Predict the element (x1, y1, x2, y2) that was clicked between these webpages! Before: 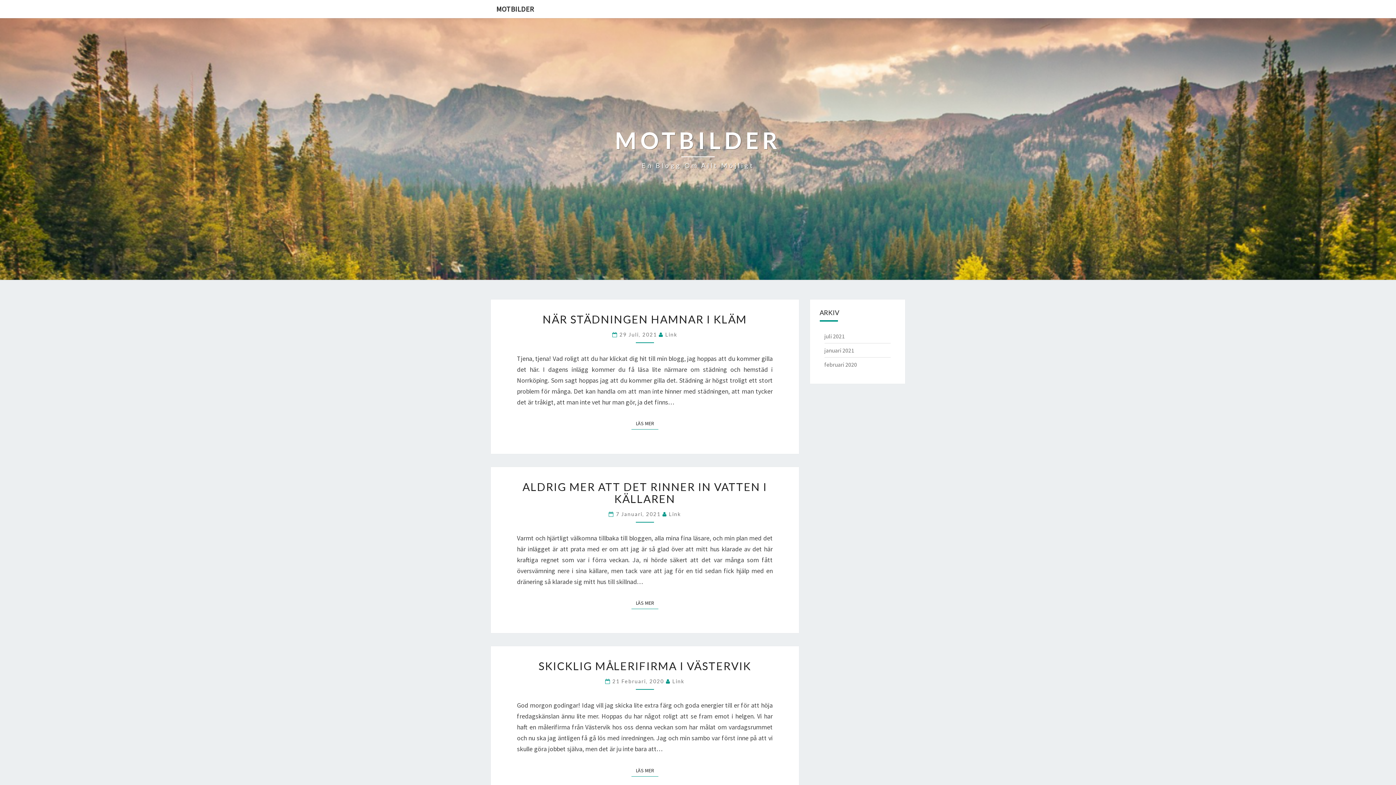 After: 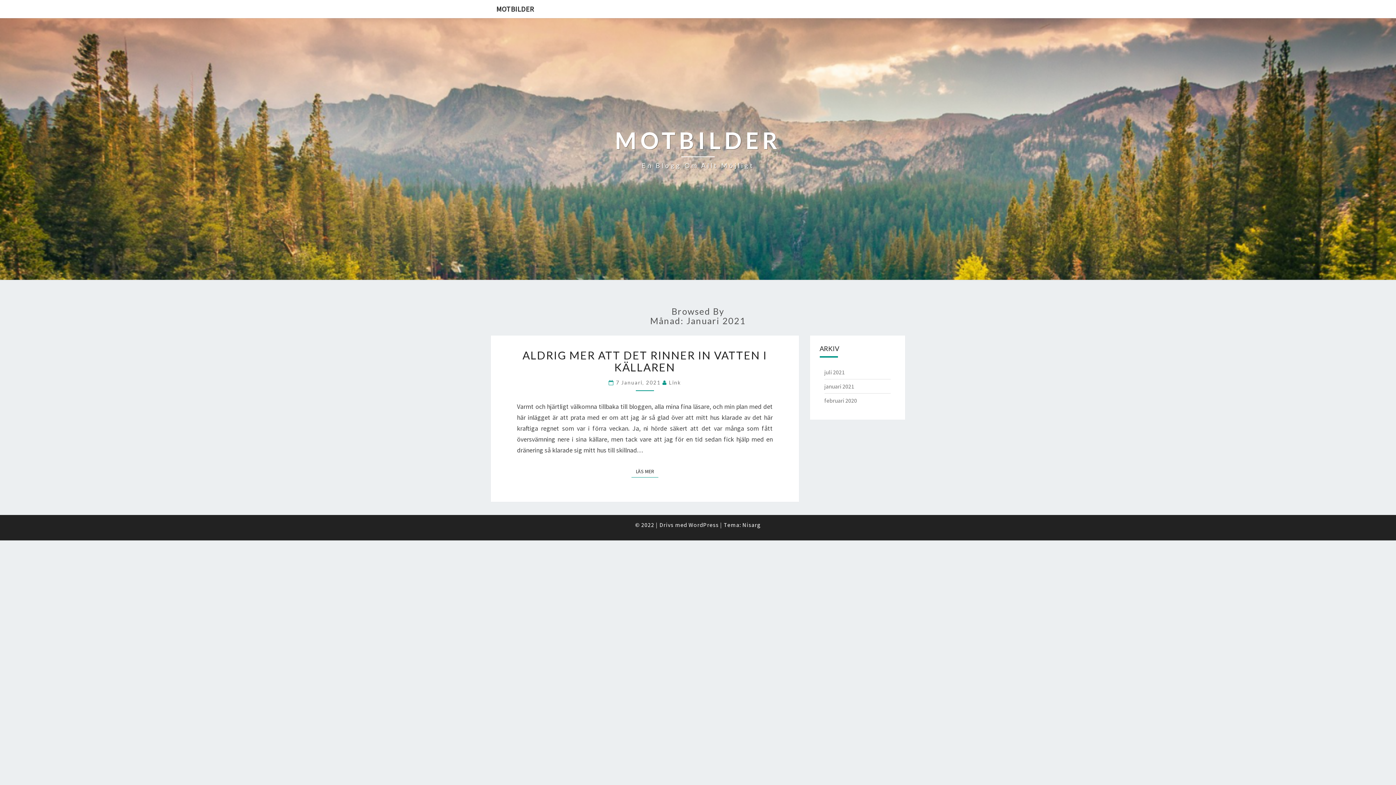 Action: label: januari 2021 bbox: (824, 346, 854, 354)